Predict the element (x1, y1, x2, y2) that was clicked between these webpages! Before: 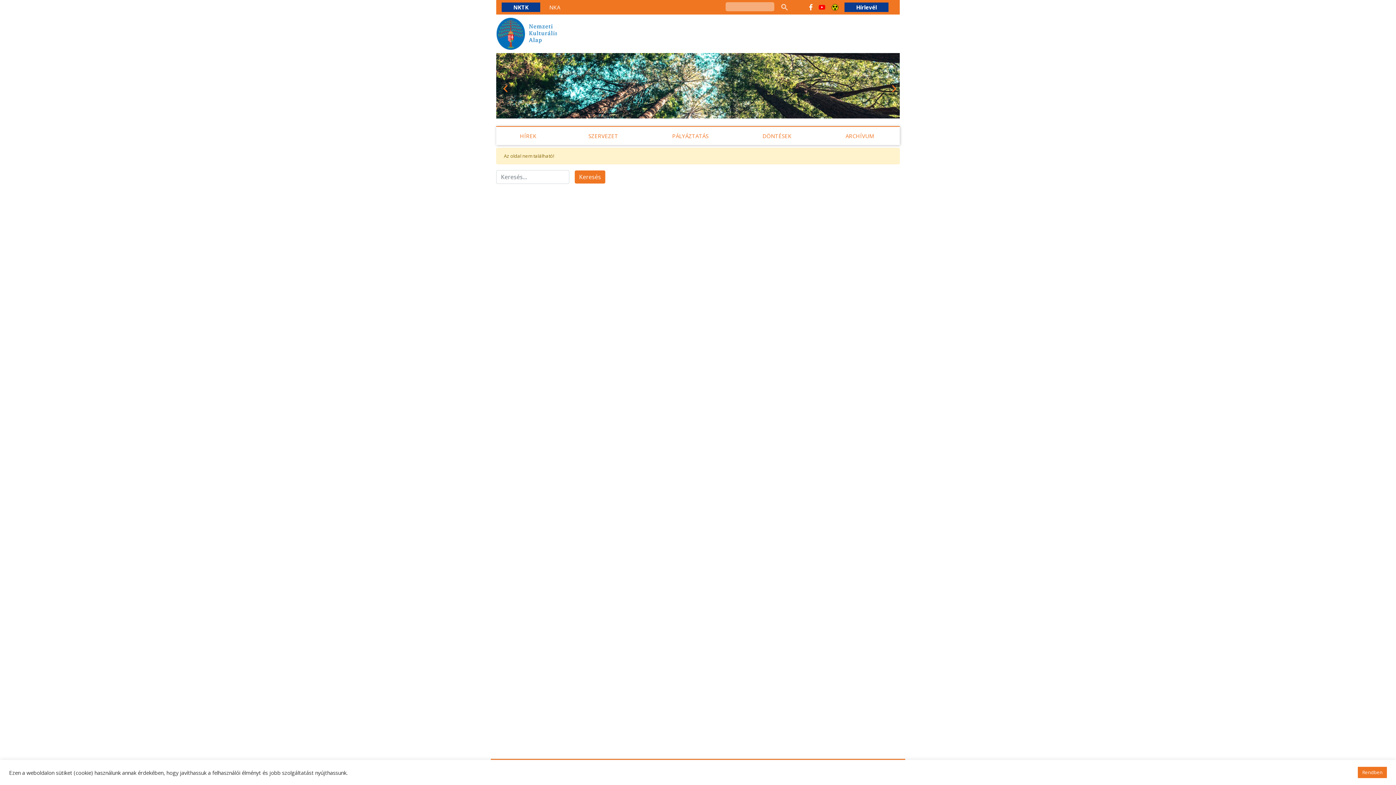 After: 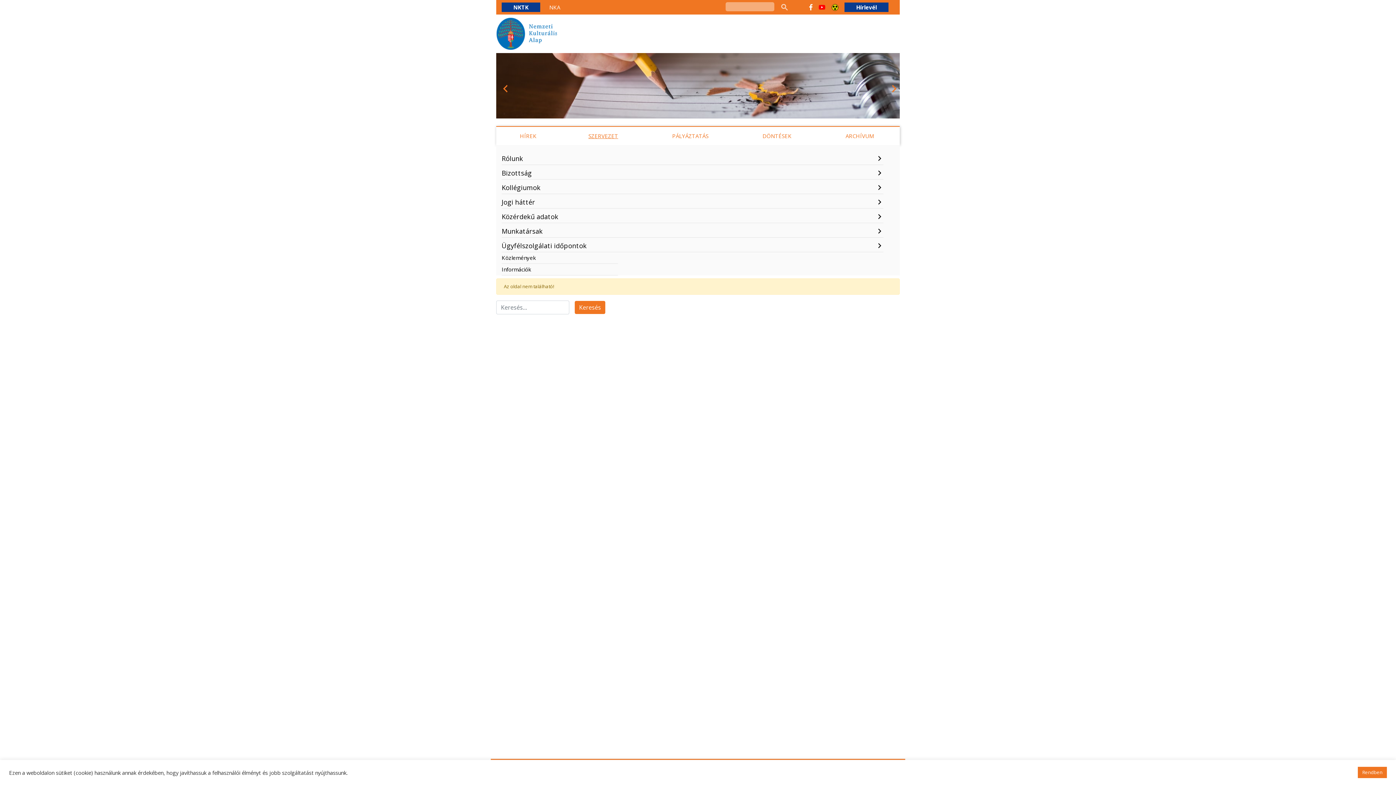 Action: bbox: (586, 128, 620, 143) label: SZERVEZET